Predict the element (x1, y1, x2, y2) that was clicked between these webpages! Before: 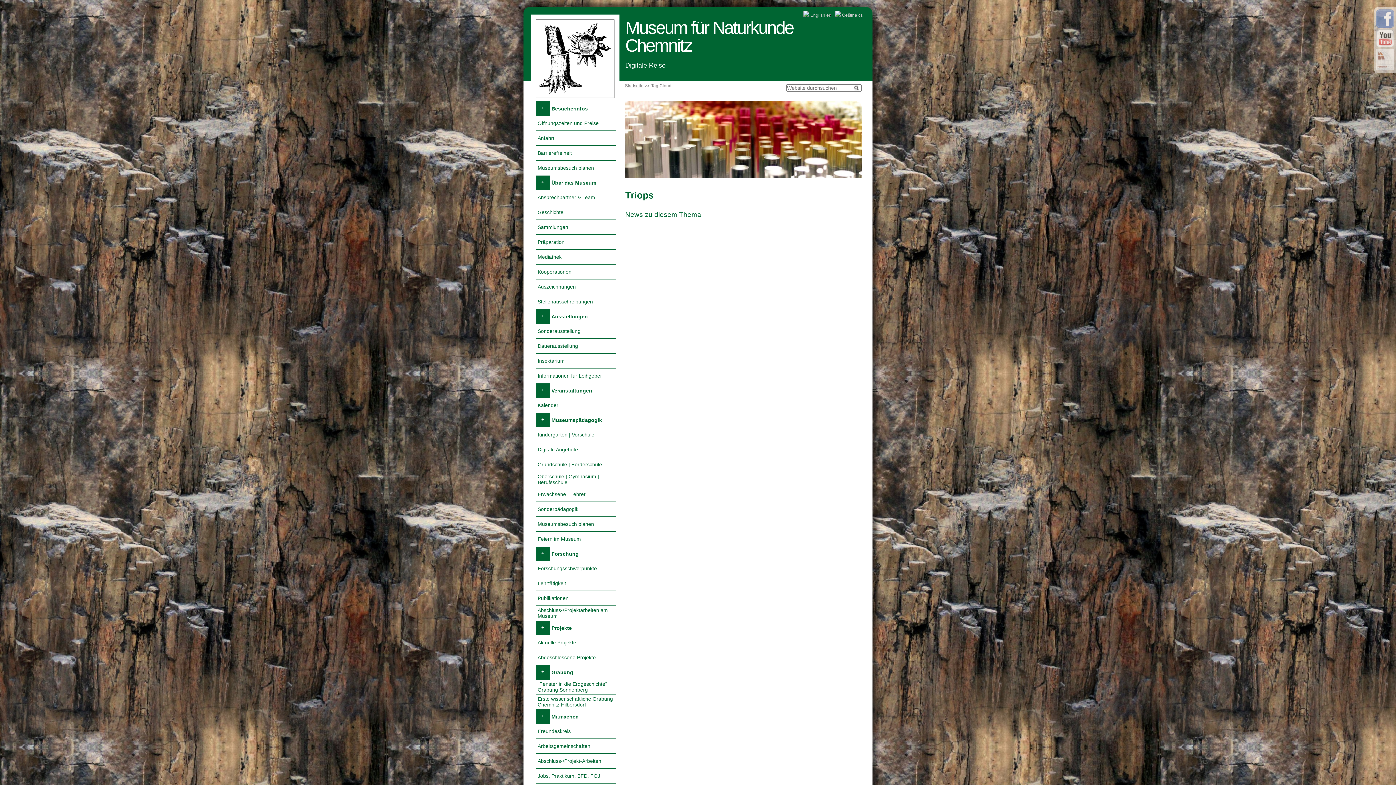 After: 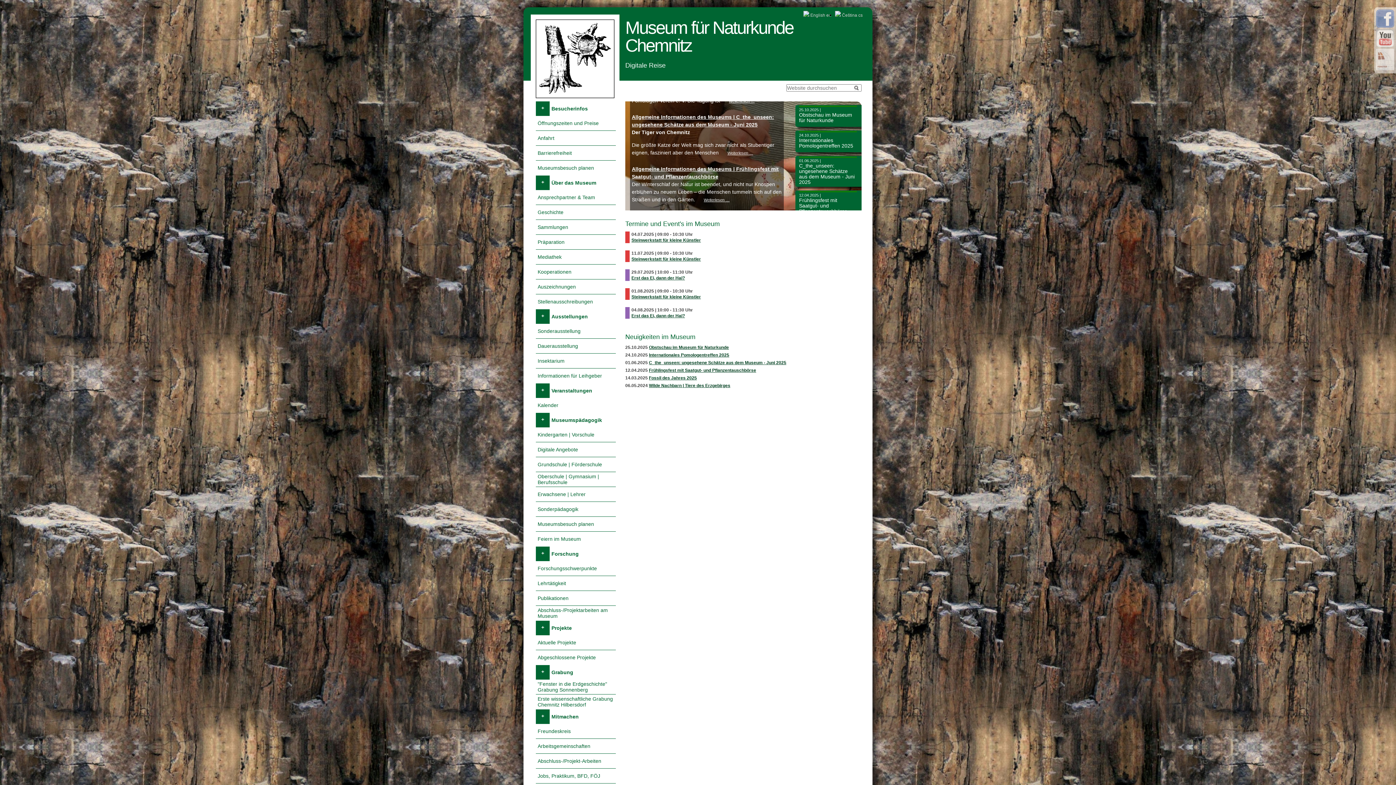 Action: bbox: (523, 94, 619, 100)